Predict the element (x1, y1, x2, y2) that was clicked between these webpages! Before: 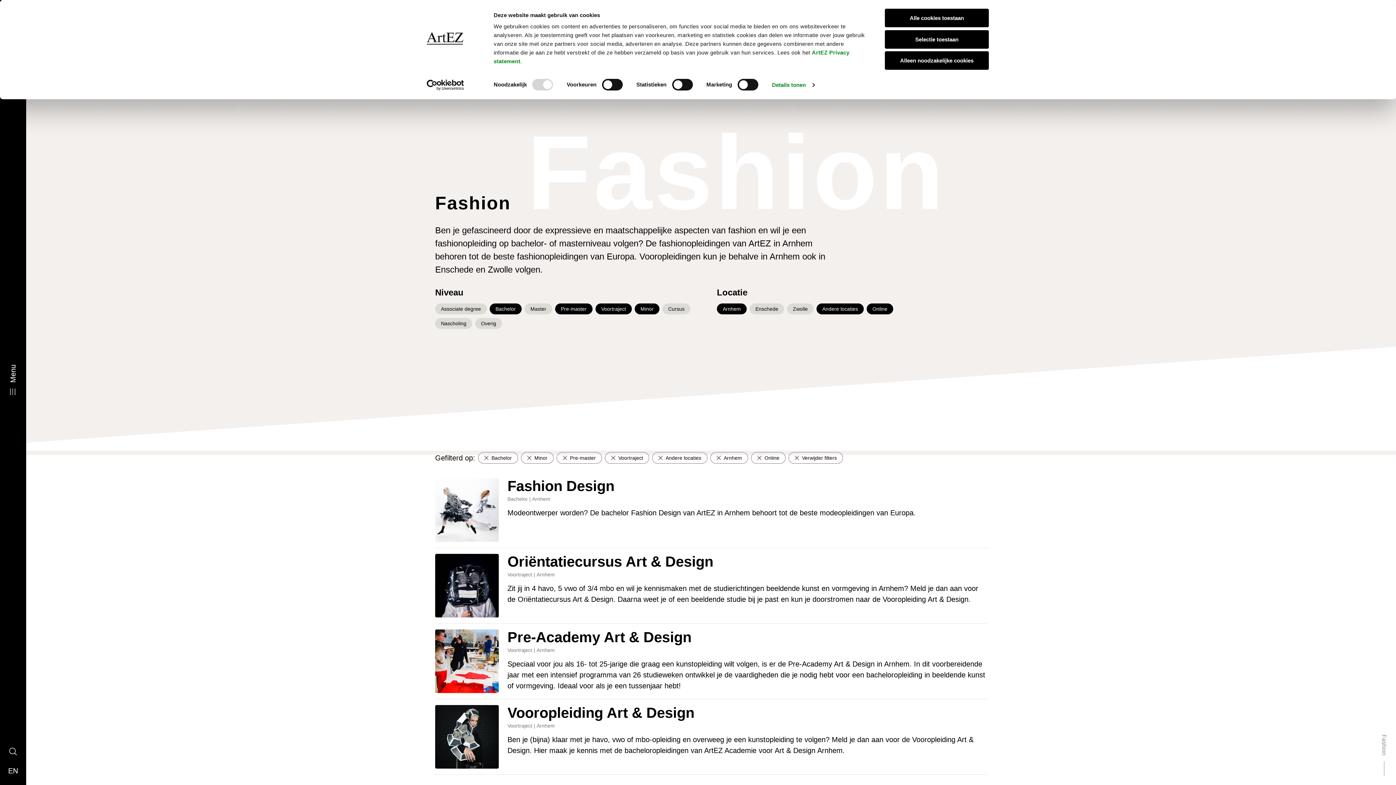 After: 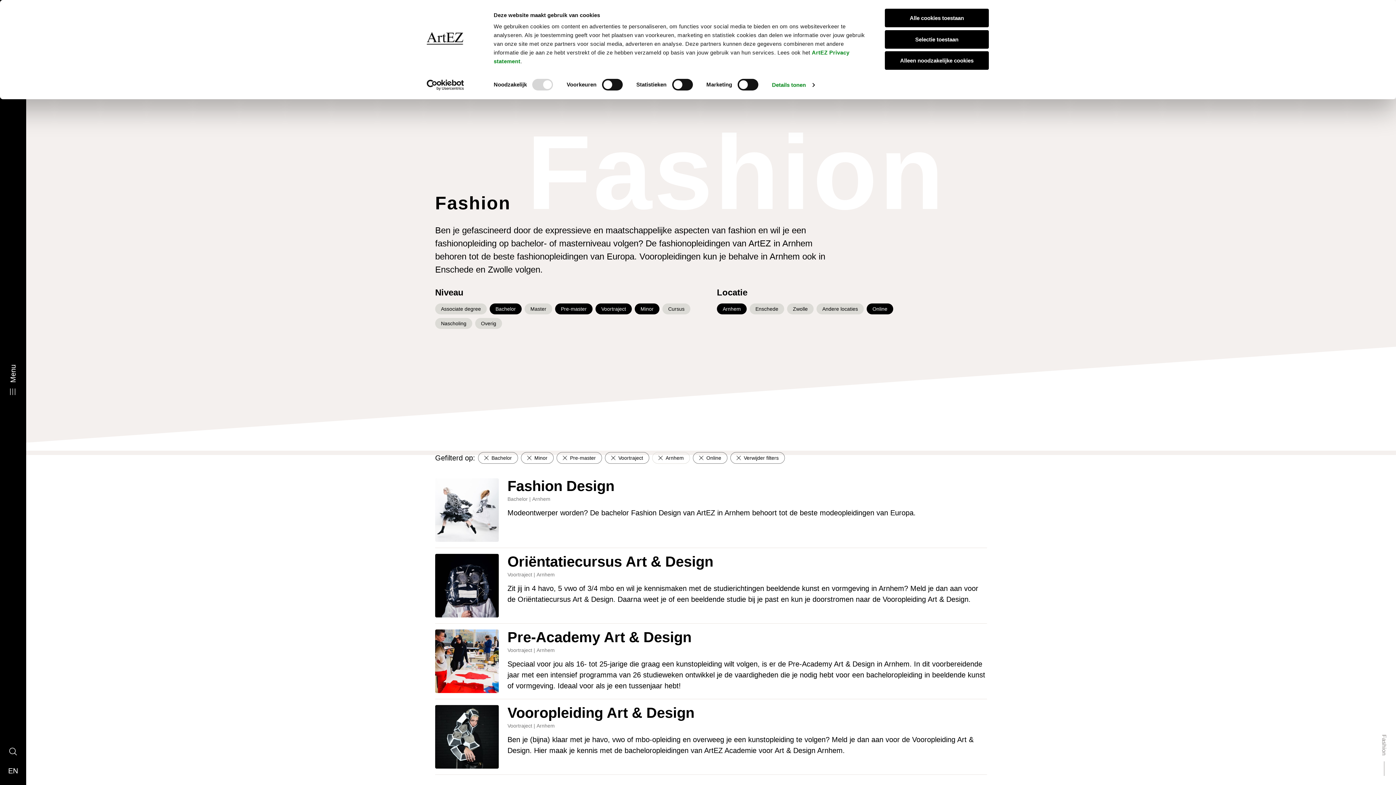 Action: label: Andere locaties bbox: (652, 442, 707, 454)